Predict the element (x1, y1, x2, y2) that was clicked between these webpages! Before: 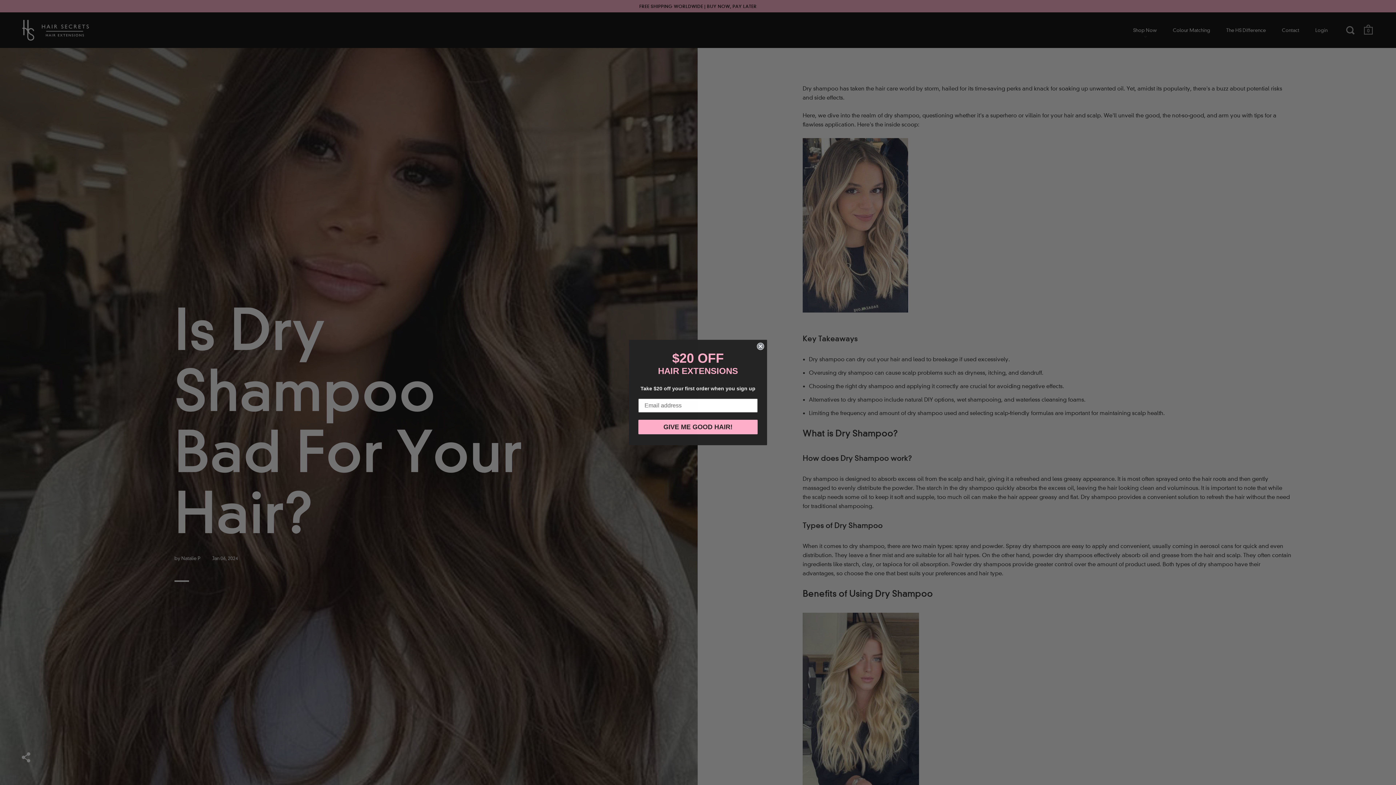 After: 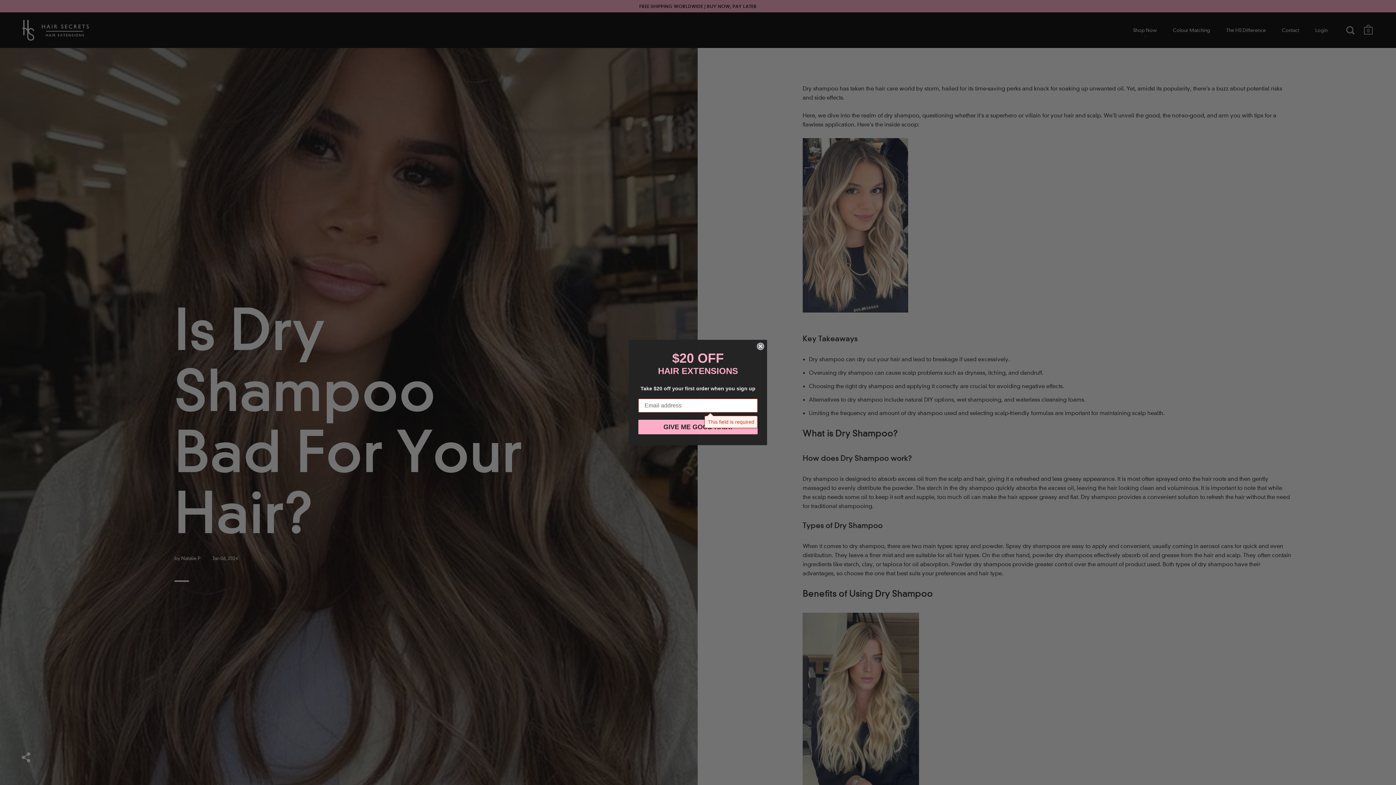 Action: bbox: (638, 420, 757, 434) label: GIVE ME GOOD HAIR!